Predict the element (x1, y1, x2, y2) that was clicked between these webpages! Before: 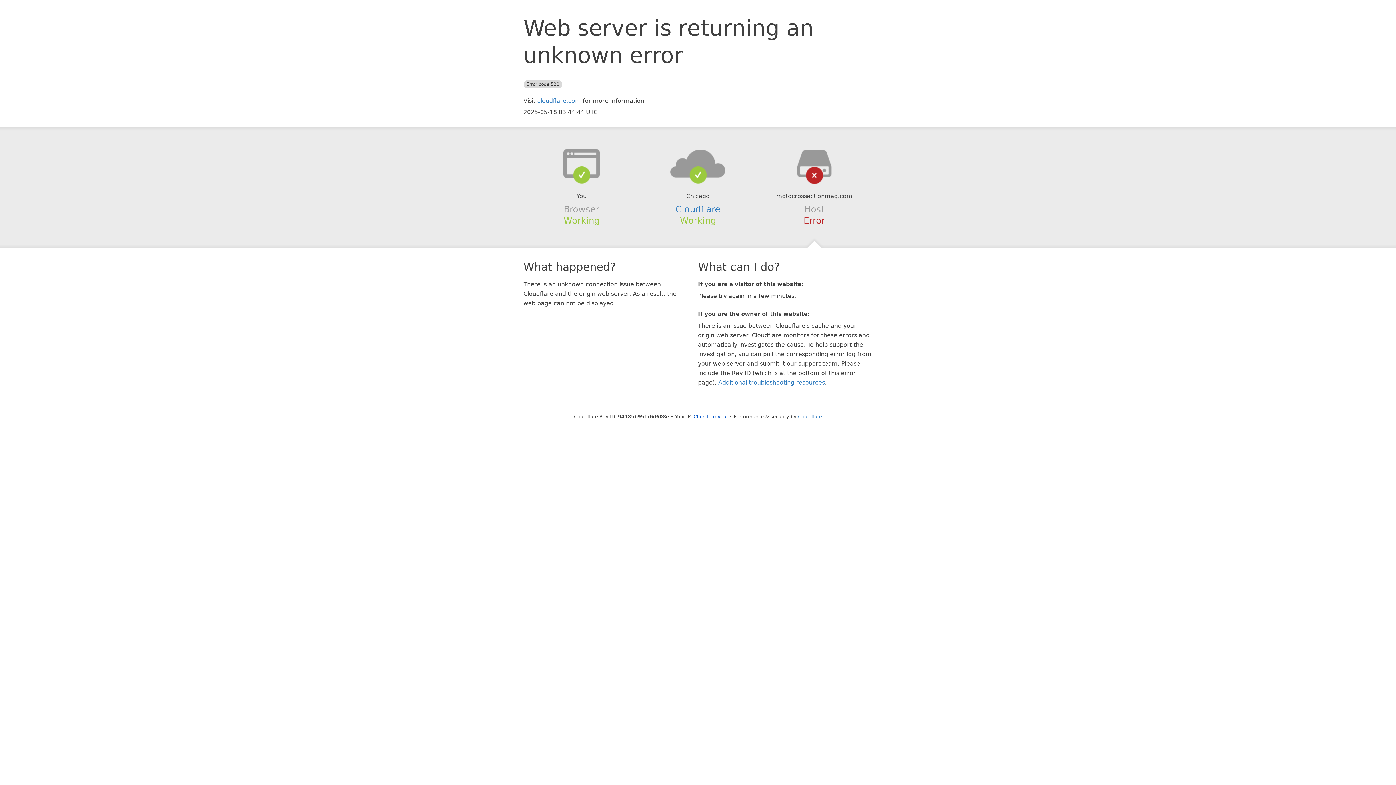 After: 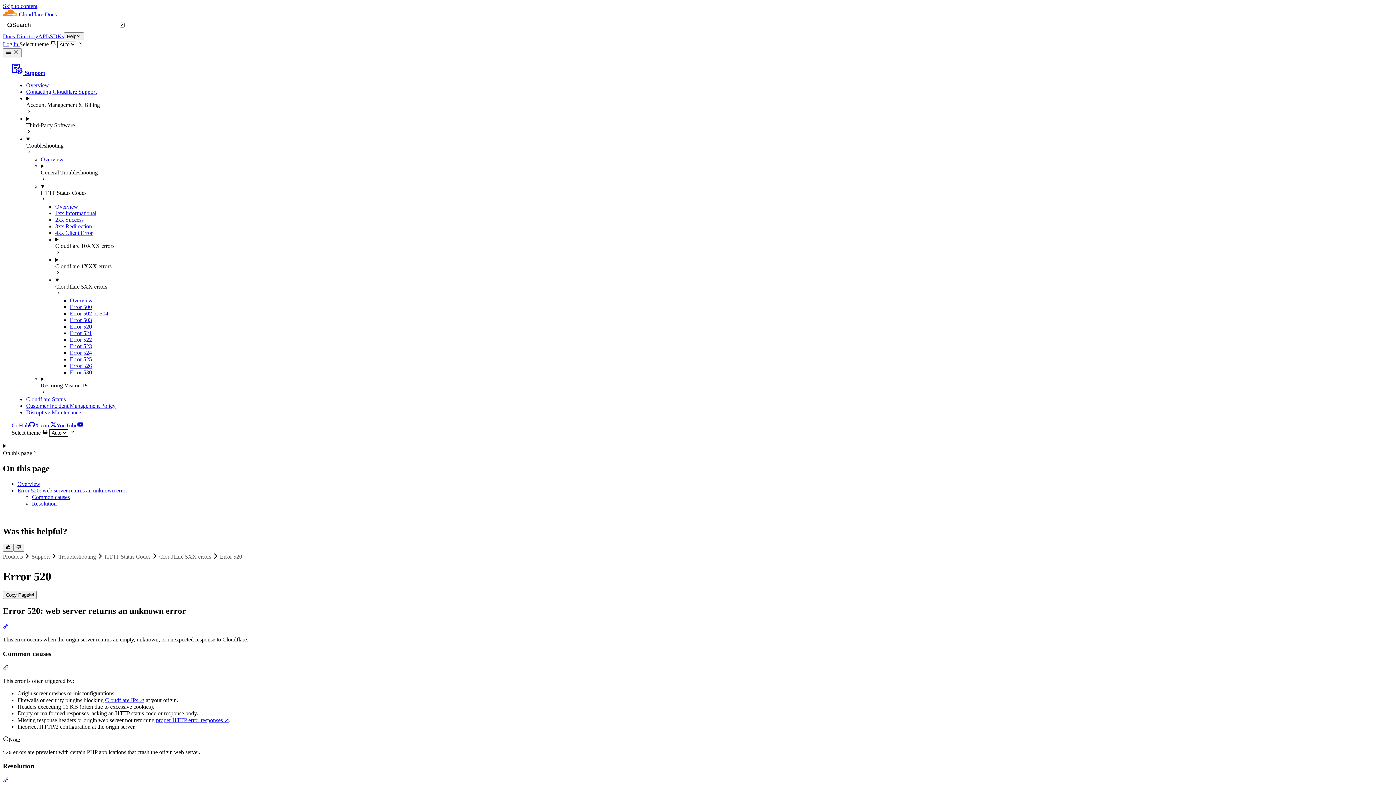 Action: label: Additional troubleshooting resources bbox: (718, 379, 825, 386)